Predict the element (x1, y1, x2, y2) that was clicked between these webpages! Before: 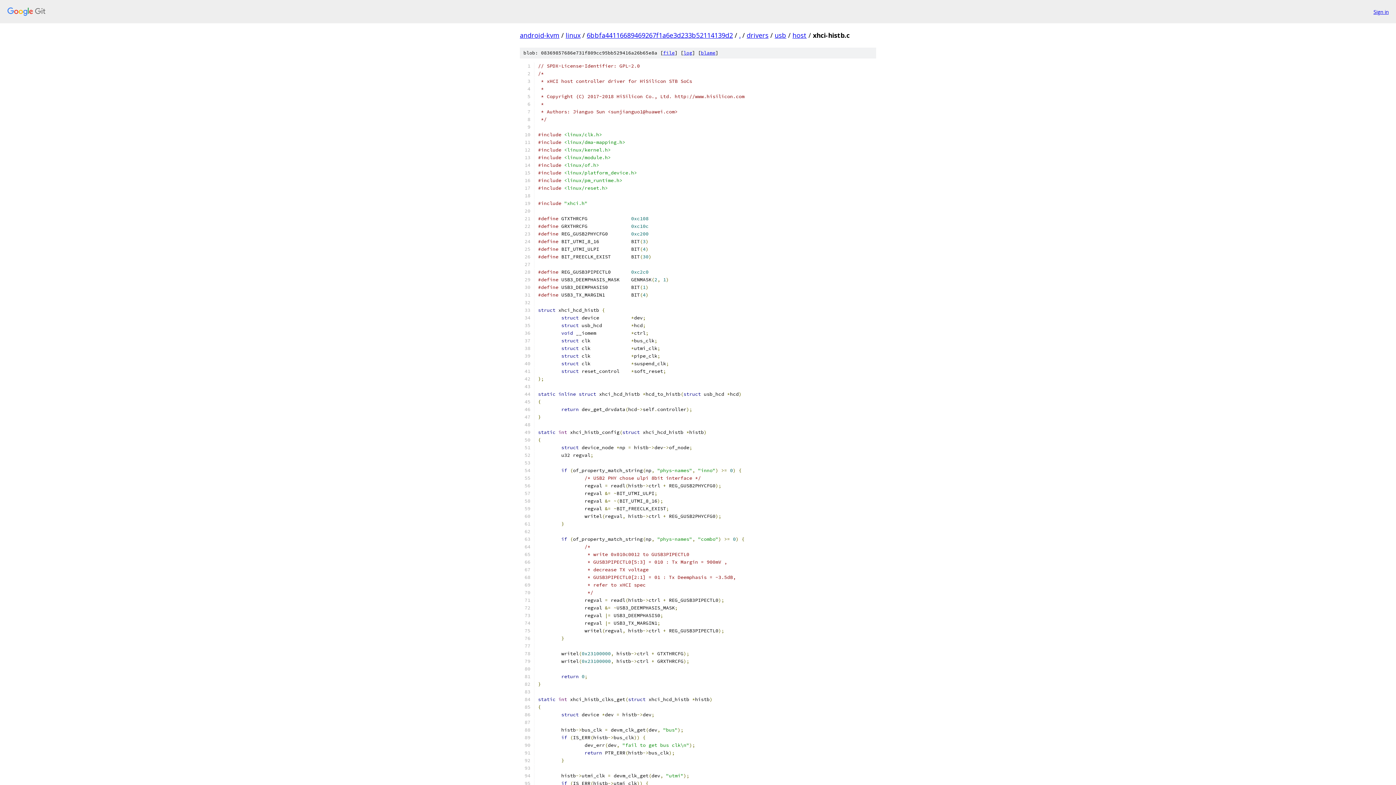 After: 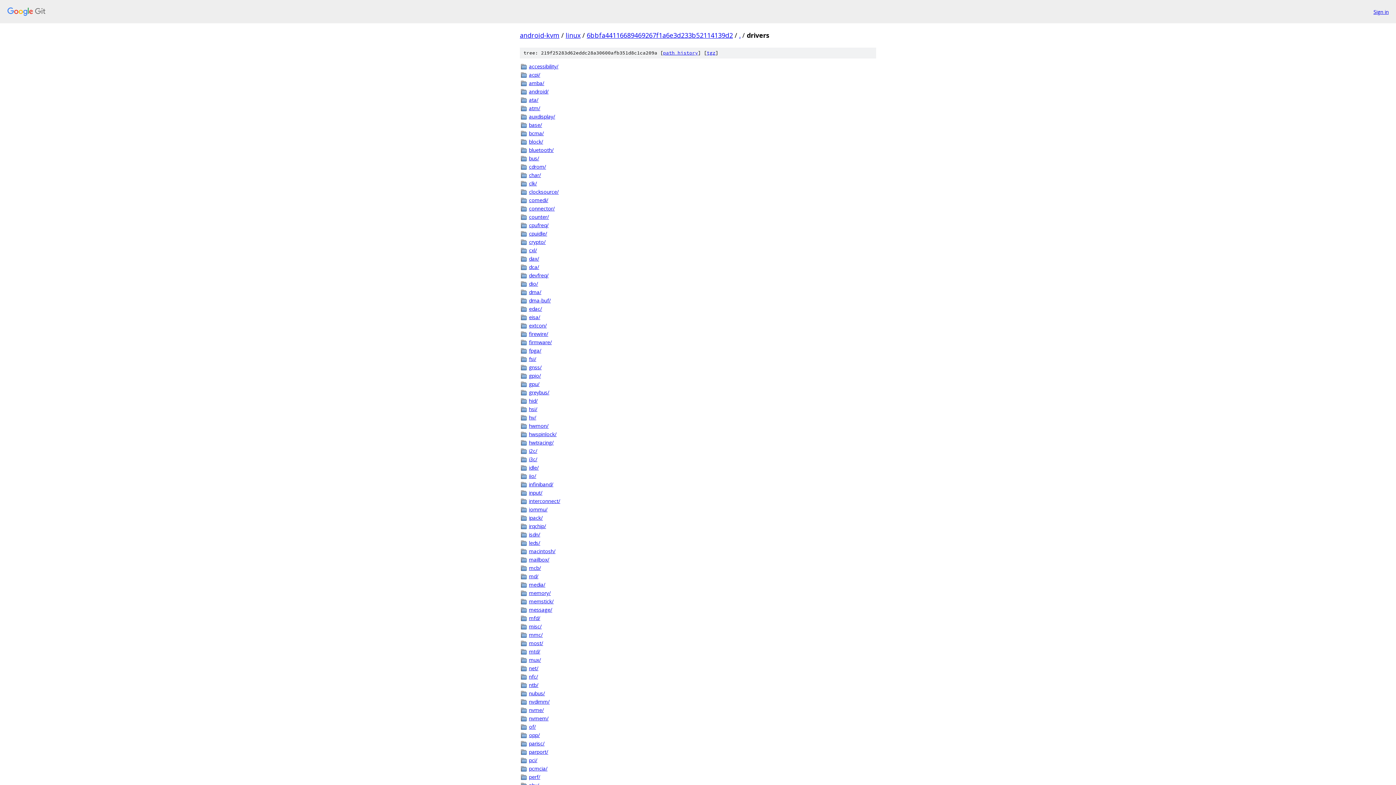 Action: label: drivers bbox: (746, 30, 768, 39)